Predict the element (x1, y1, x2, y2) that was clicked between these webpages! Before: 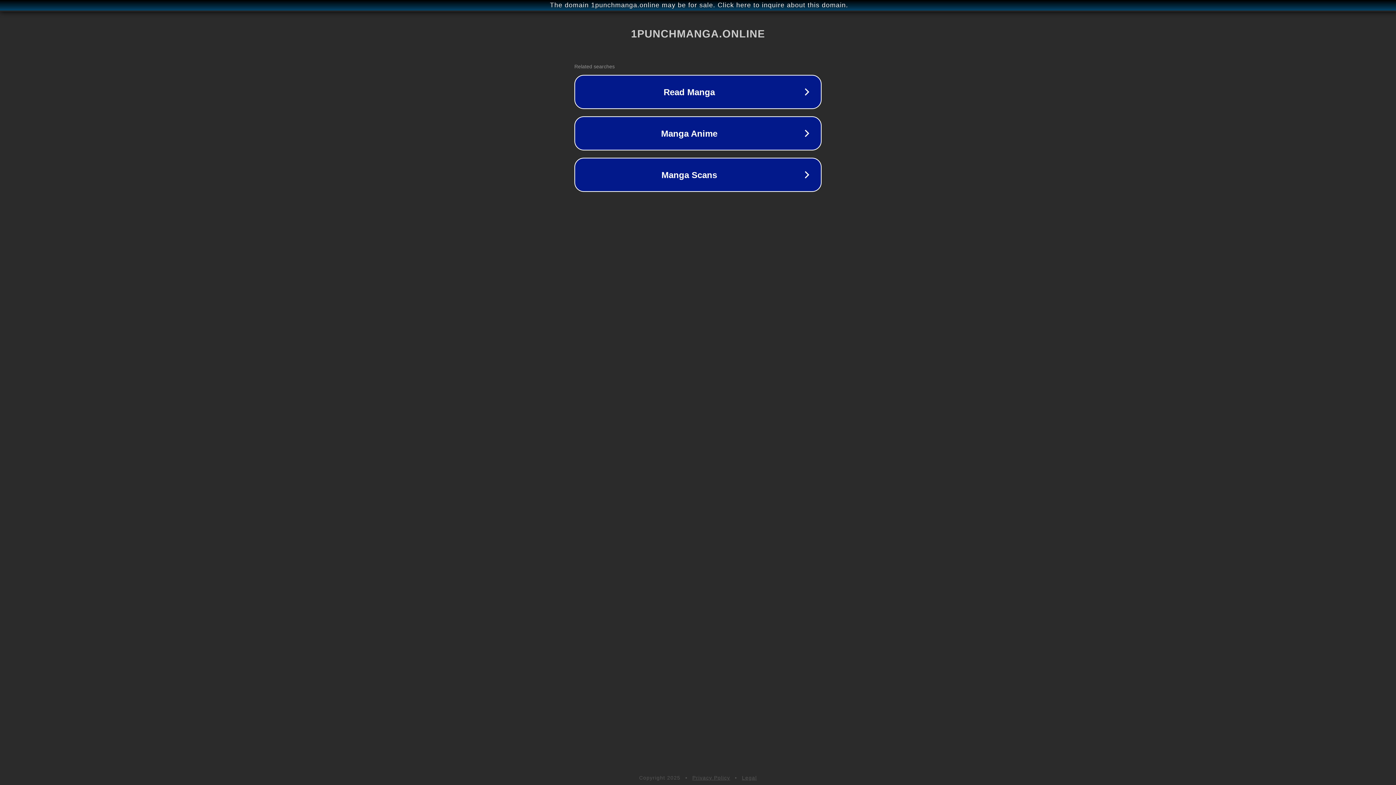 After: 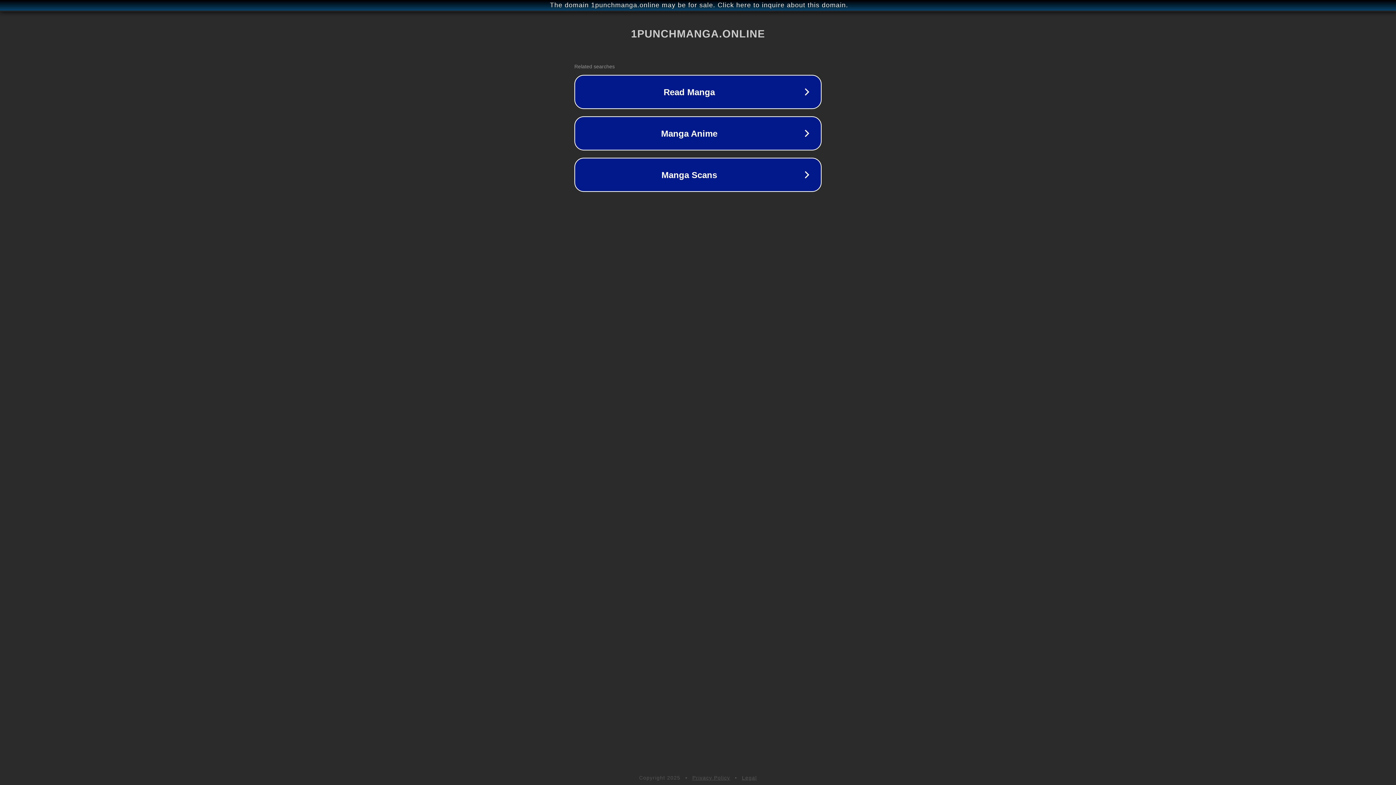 Action: label: Privacy Policy bbox: (692, 775, 730, 781)